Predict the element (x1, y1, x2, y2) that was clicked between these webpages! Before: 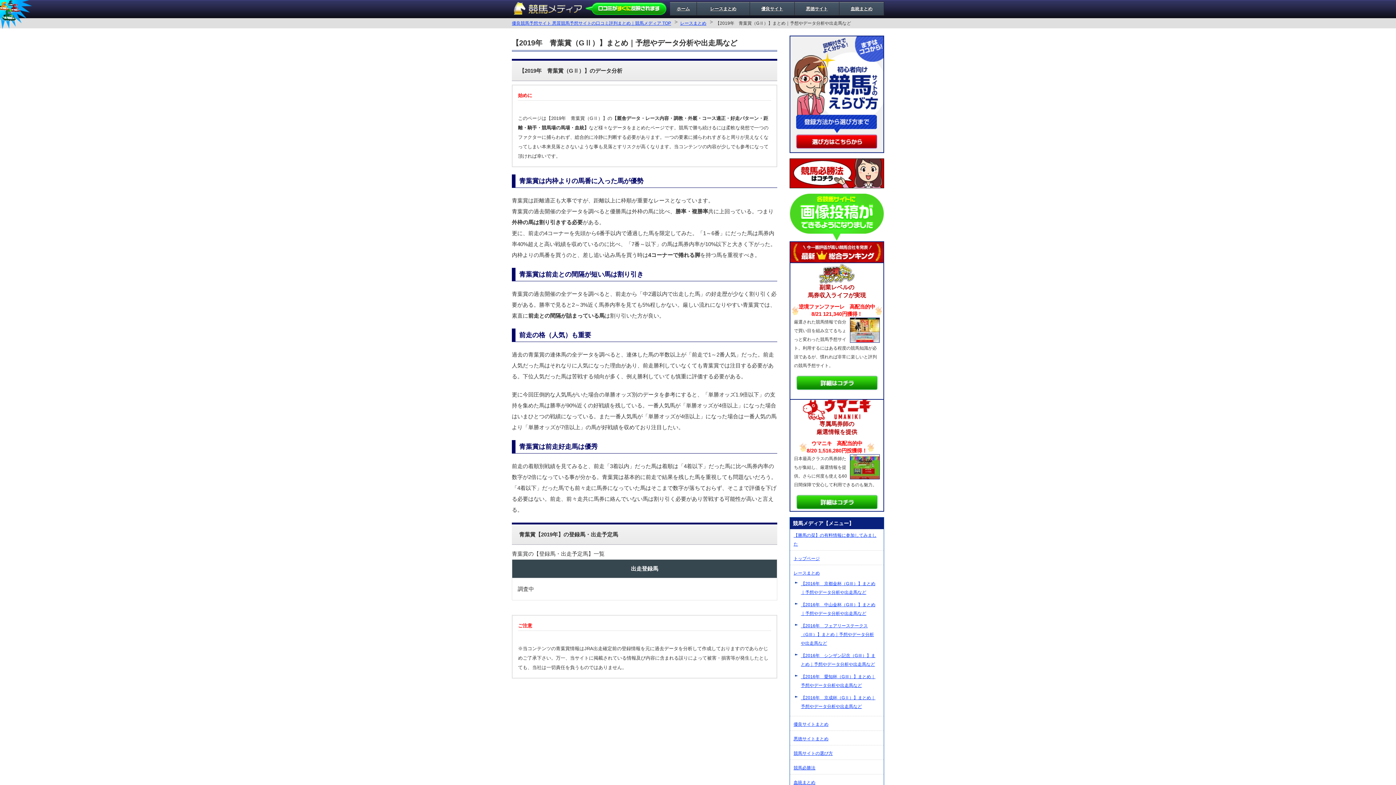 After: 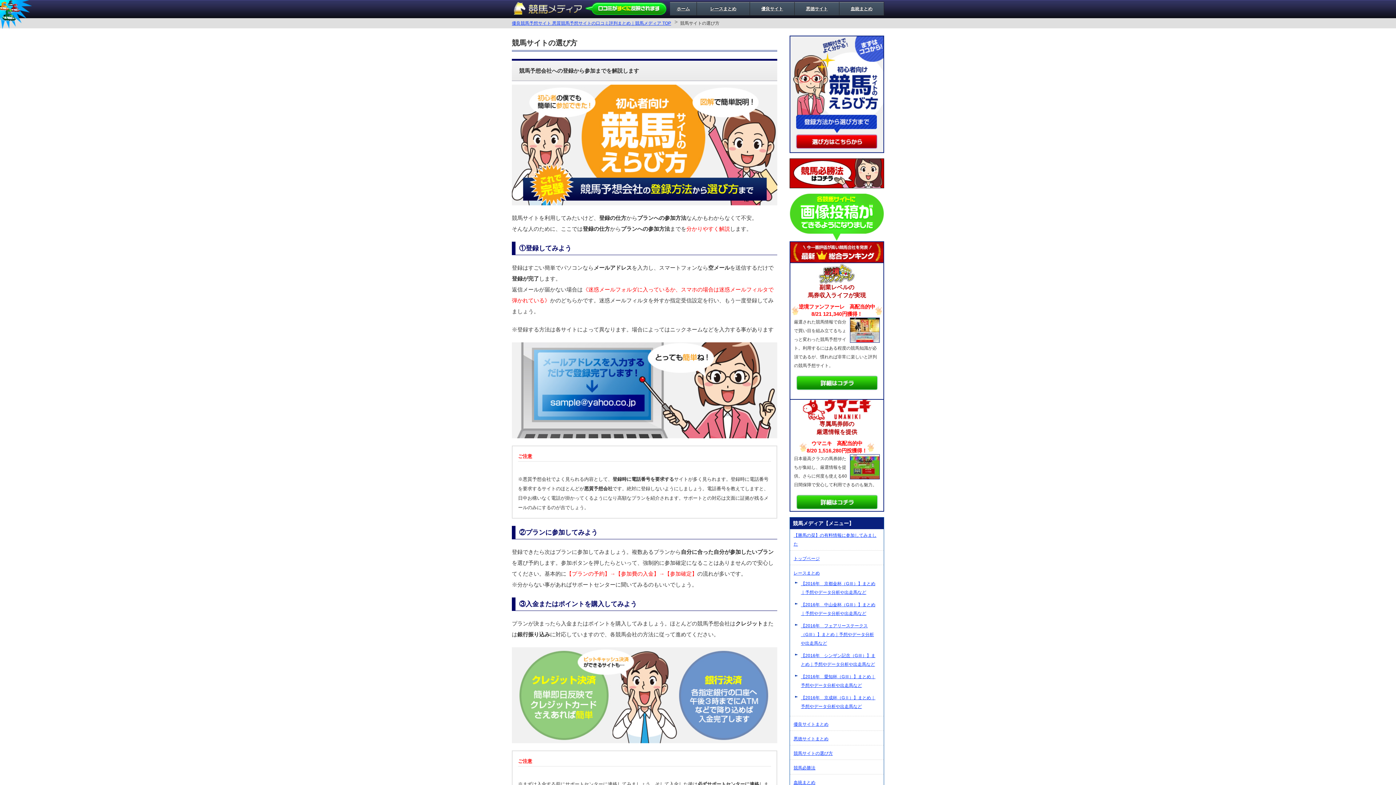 Action: label: 競馬サイトの選び方 bbox: (793, 751, 833, 756)